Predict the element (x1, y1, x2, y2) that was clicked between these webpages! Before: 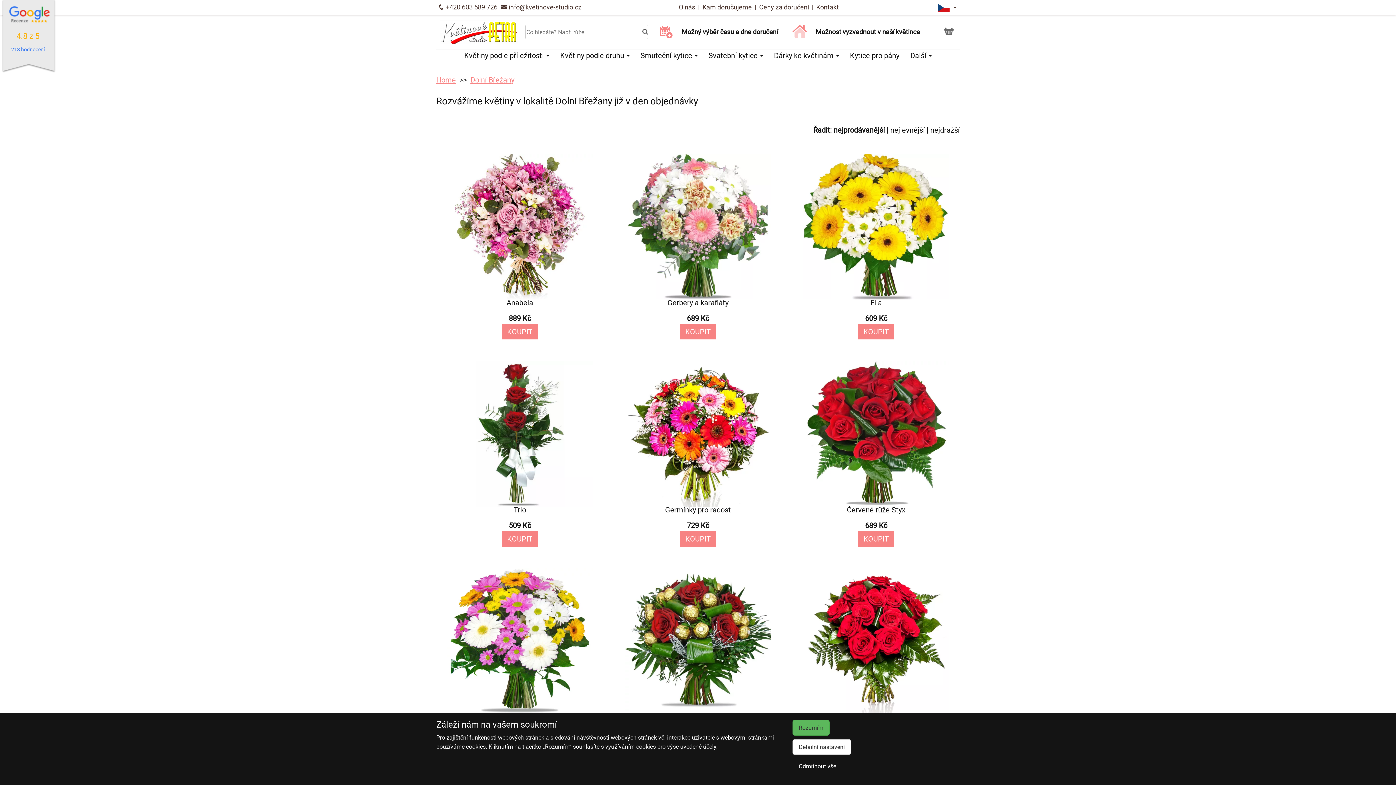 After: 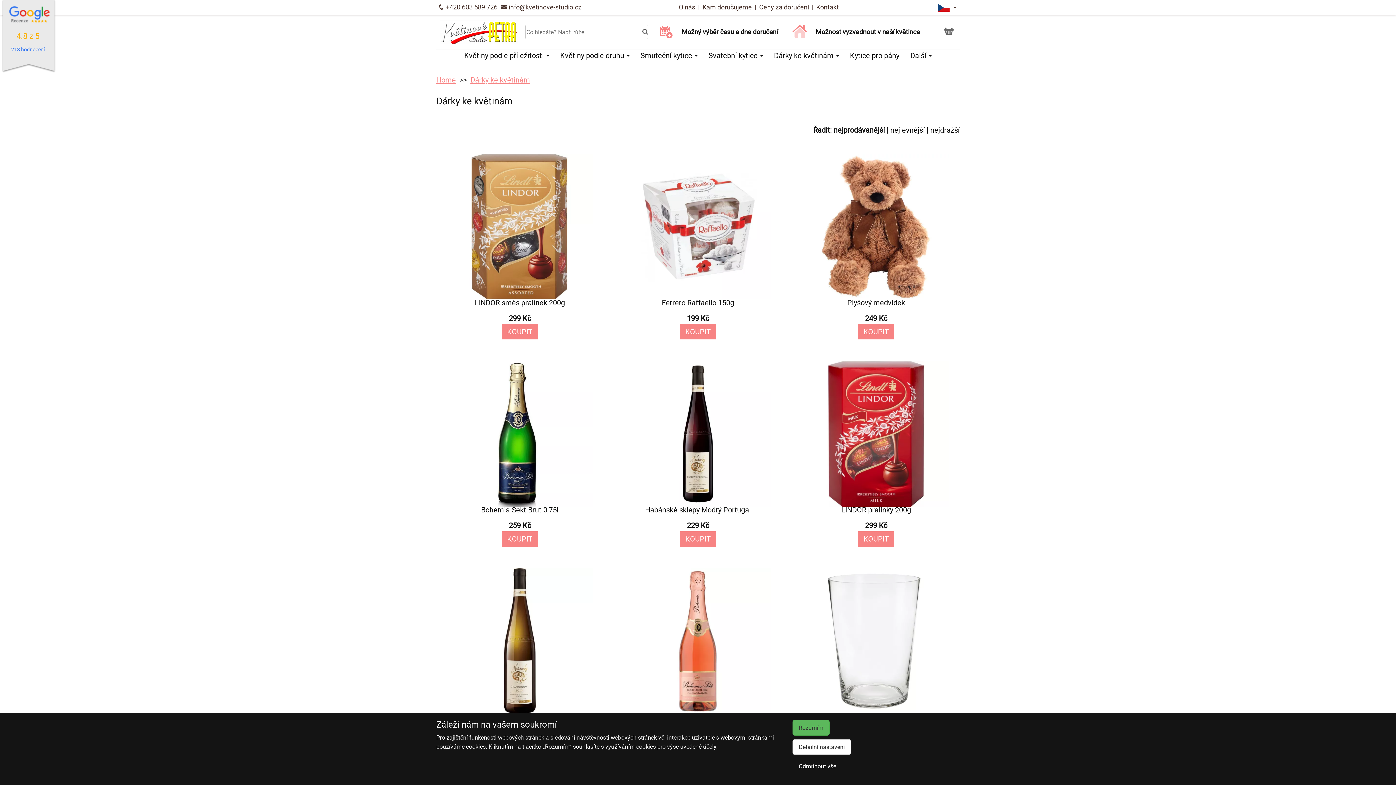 Action: bbox: (774, 51, 839, 59) label: Dárky ke květinám 